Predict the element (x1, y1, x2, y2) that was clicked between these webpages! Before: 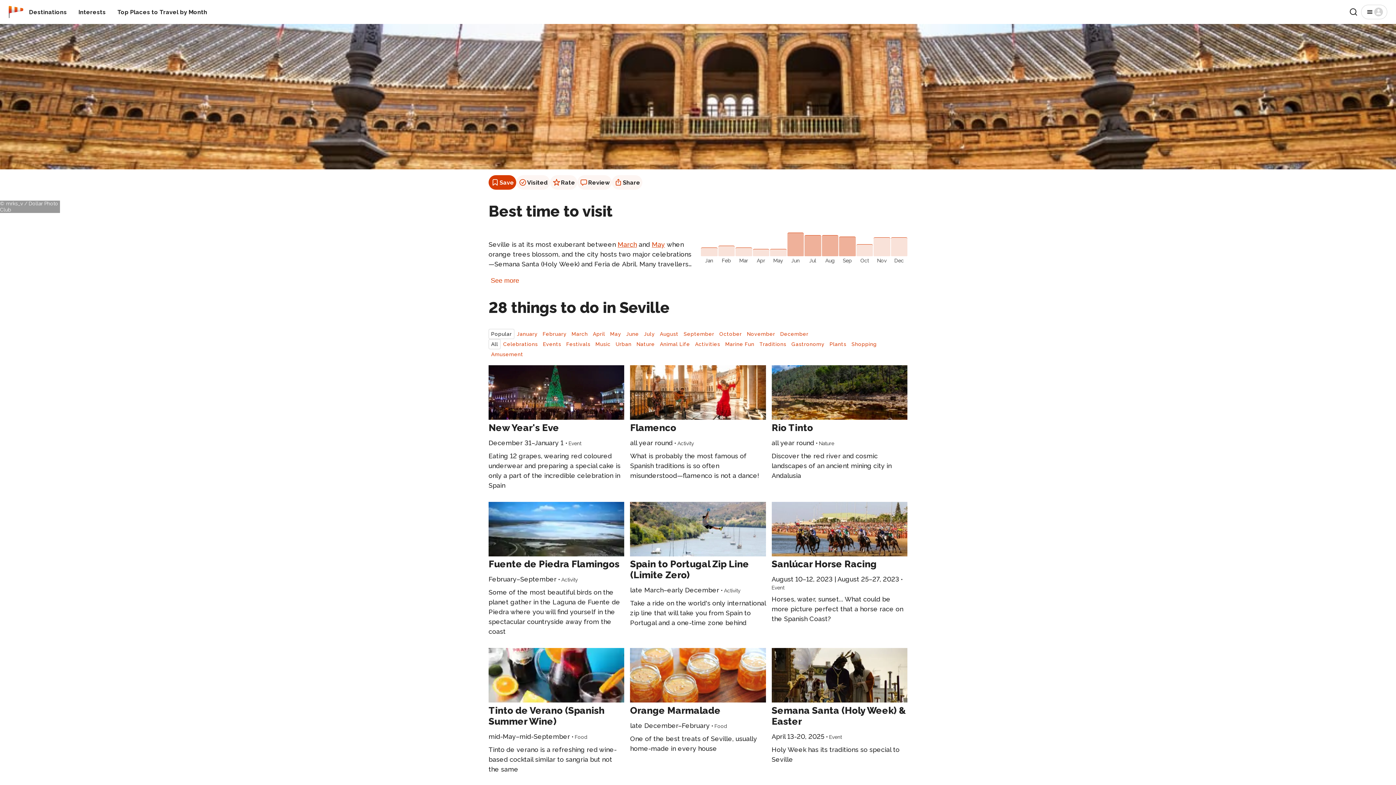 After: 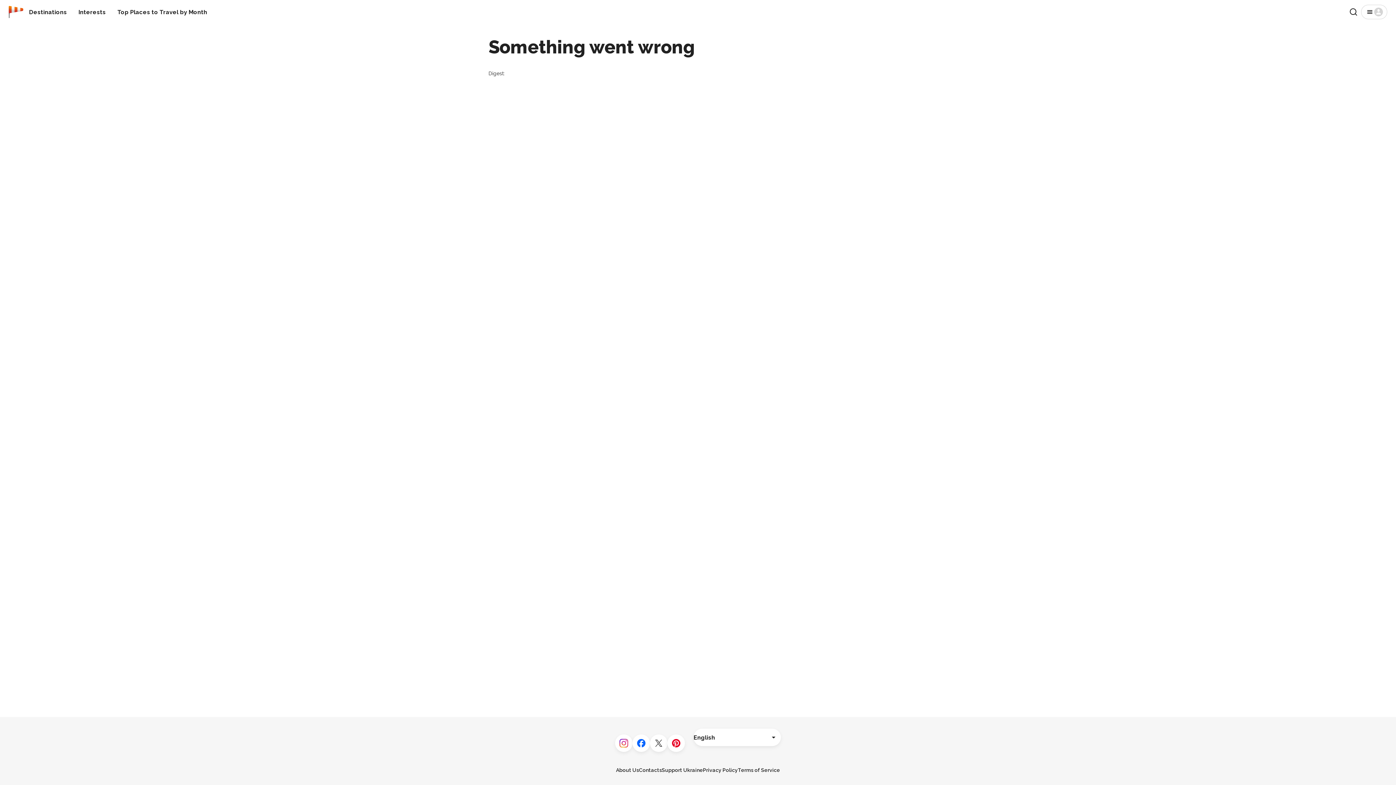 Action: bbox: (630, 365, 766, 420)